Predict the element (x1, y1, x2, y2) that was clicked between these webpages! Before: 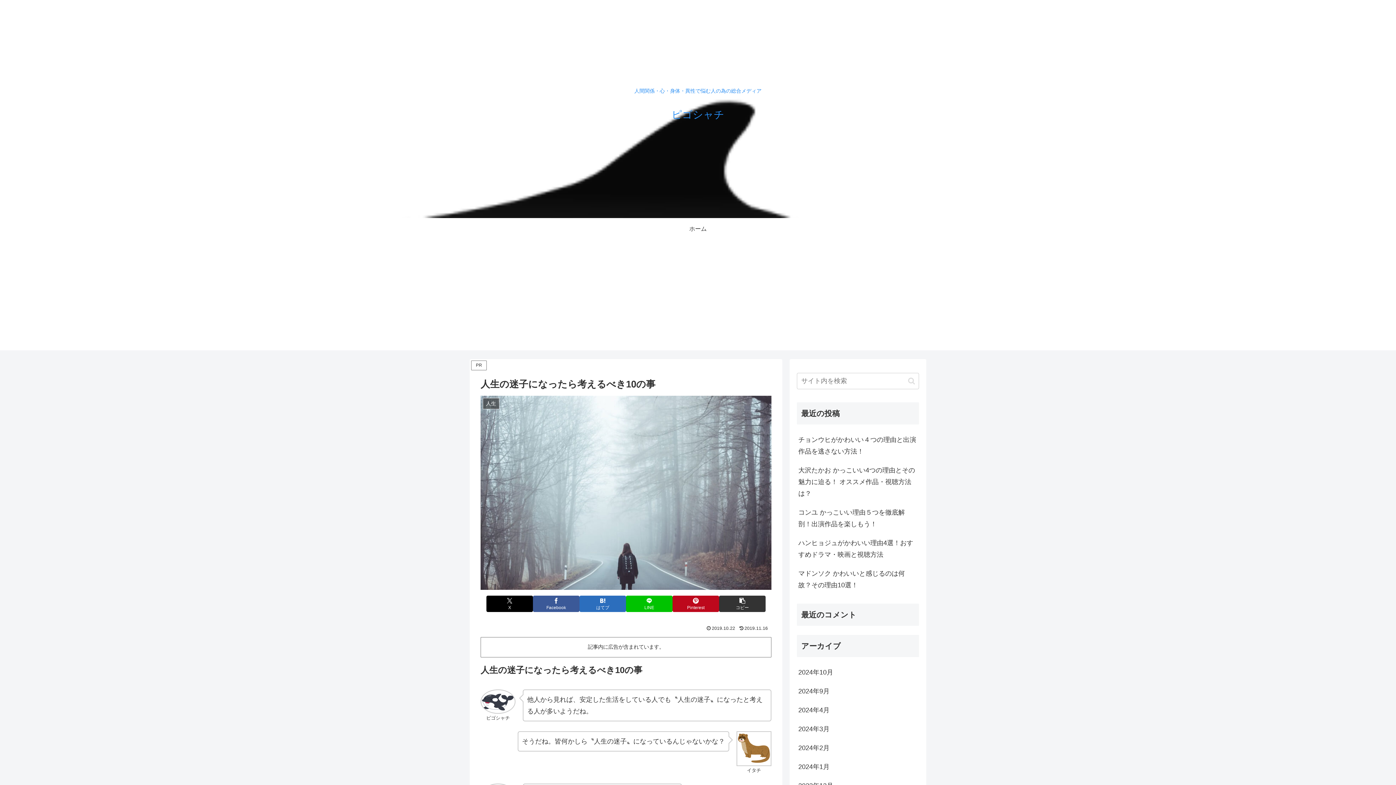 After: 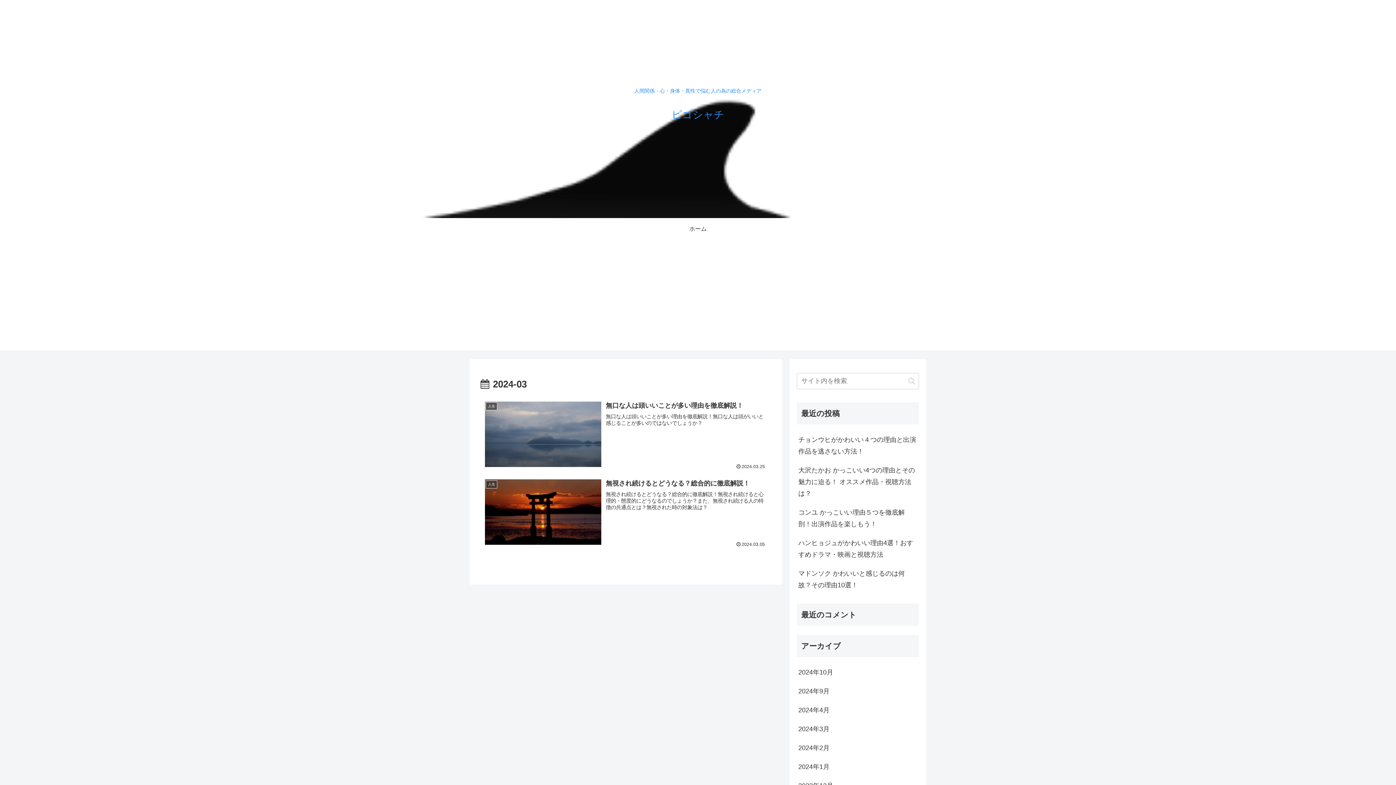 Action: label: 2024年3月 bbox: (797, 720, 919, 739)